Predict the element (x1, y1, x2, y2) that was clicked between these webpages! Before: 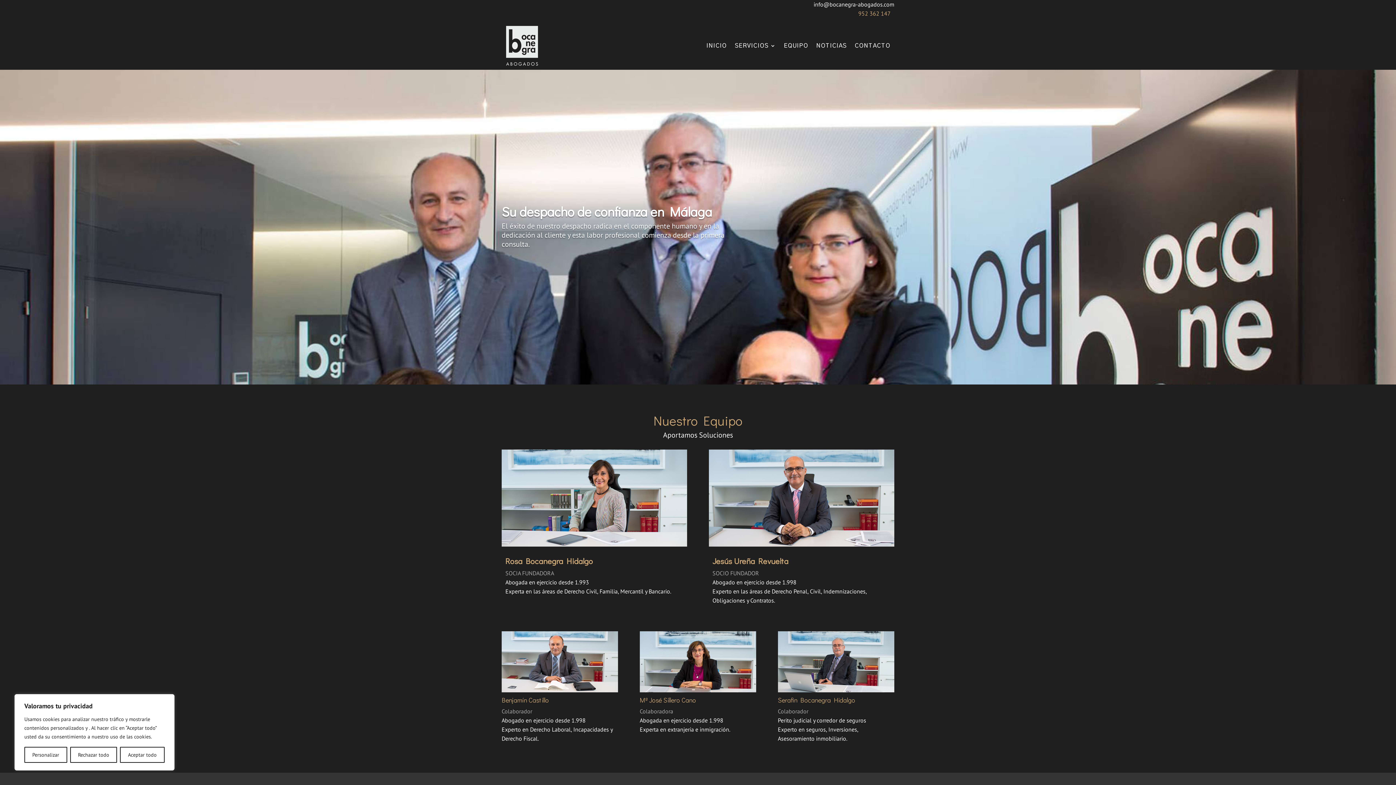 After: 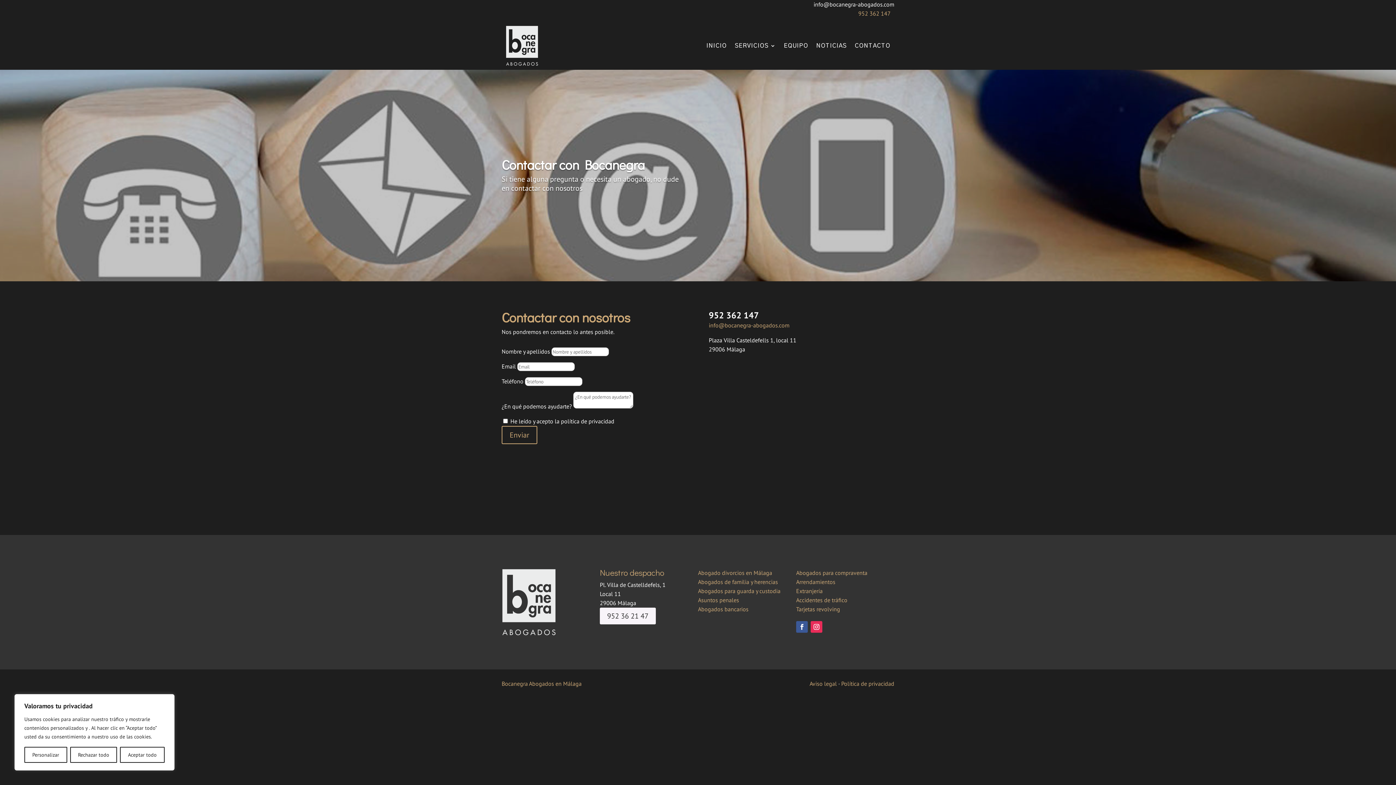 Action: bbox: (854, 25, 890, 66) label: CONTACTO